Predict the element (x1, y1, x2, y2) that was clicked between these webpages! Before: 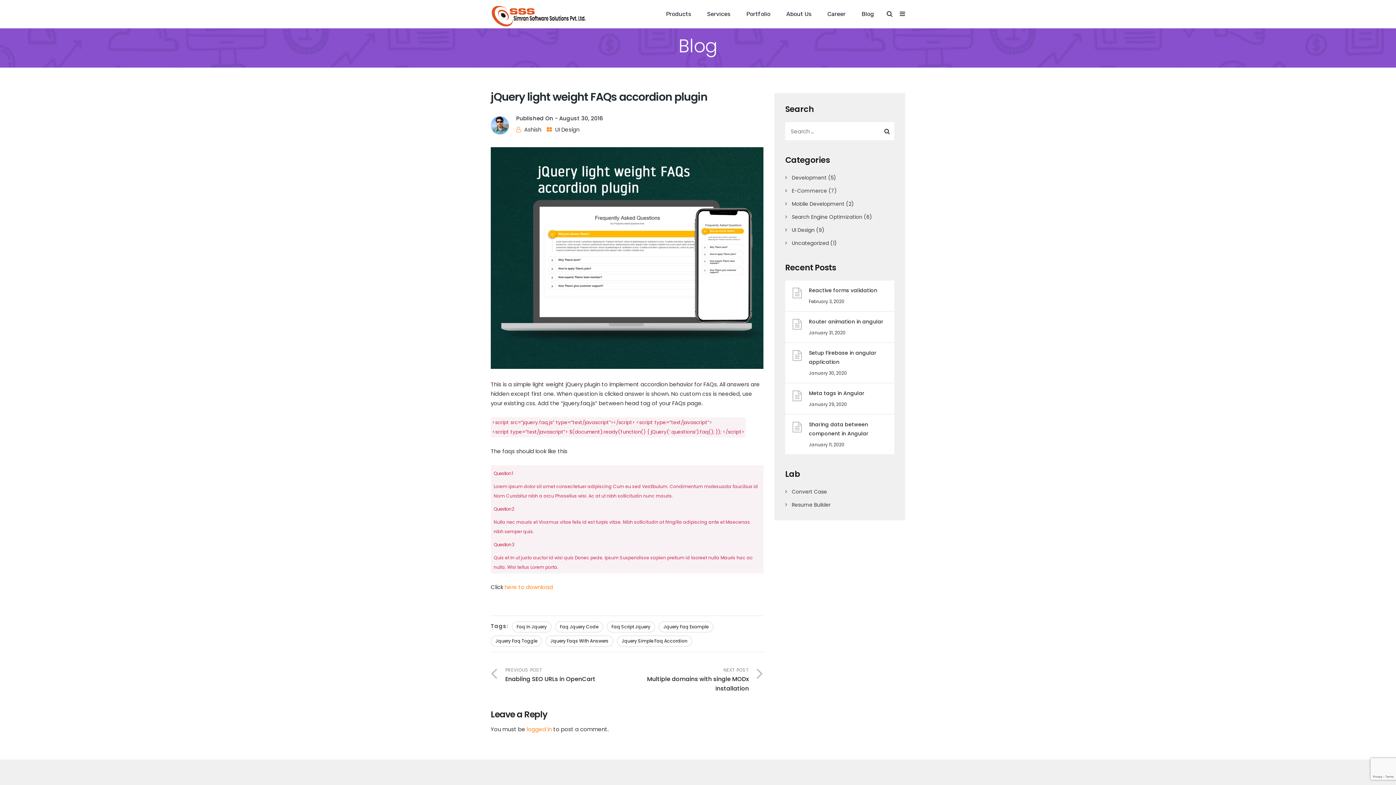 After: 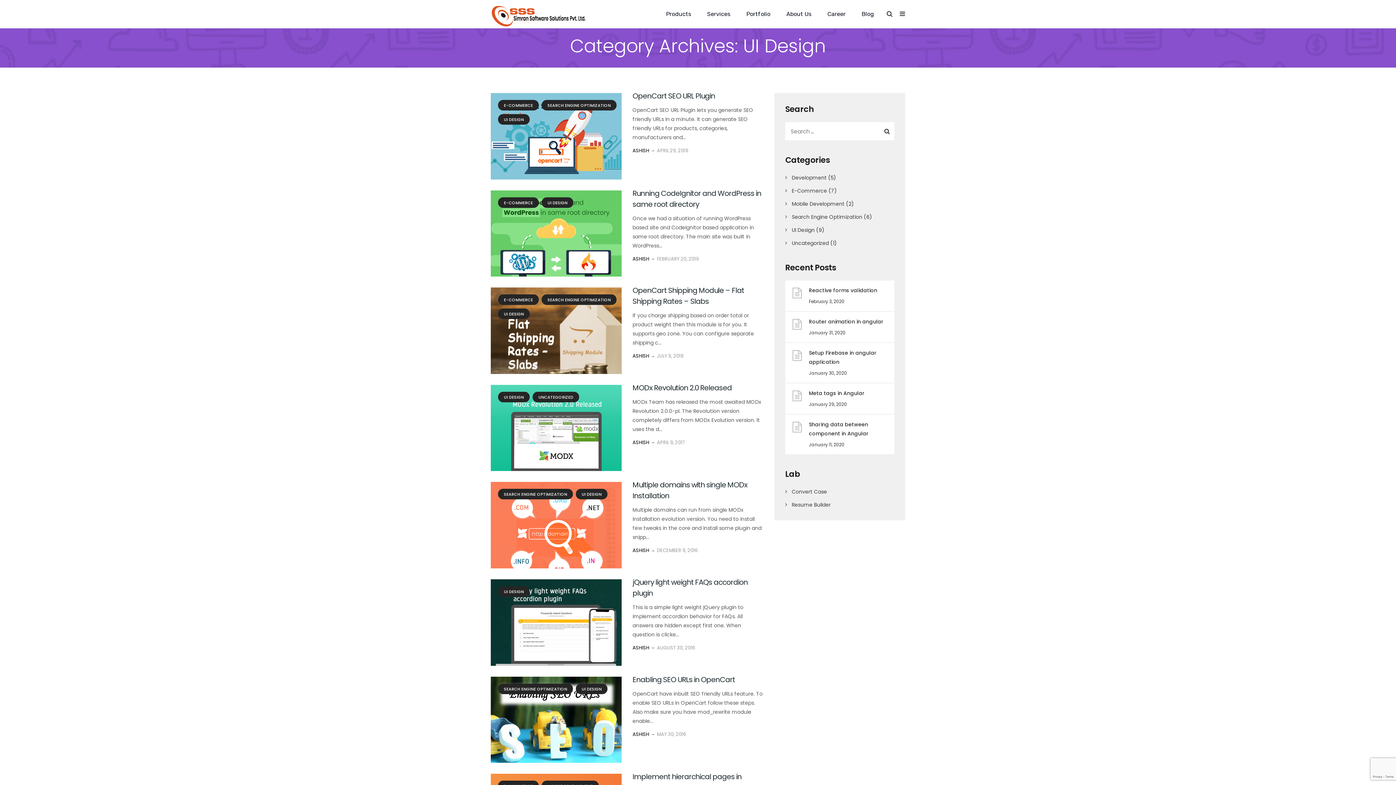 Action: bbox: (555, 125, 579, 133) label: UI Design